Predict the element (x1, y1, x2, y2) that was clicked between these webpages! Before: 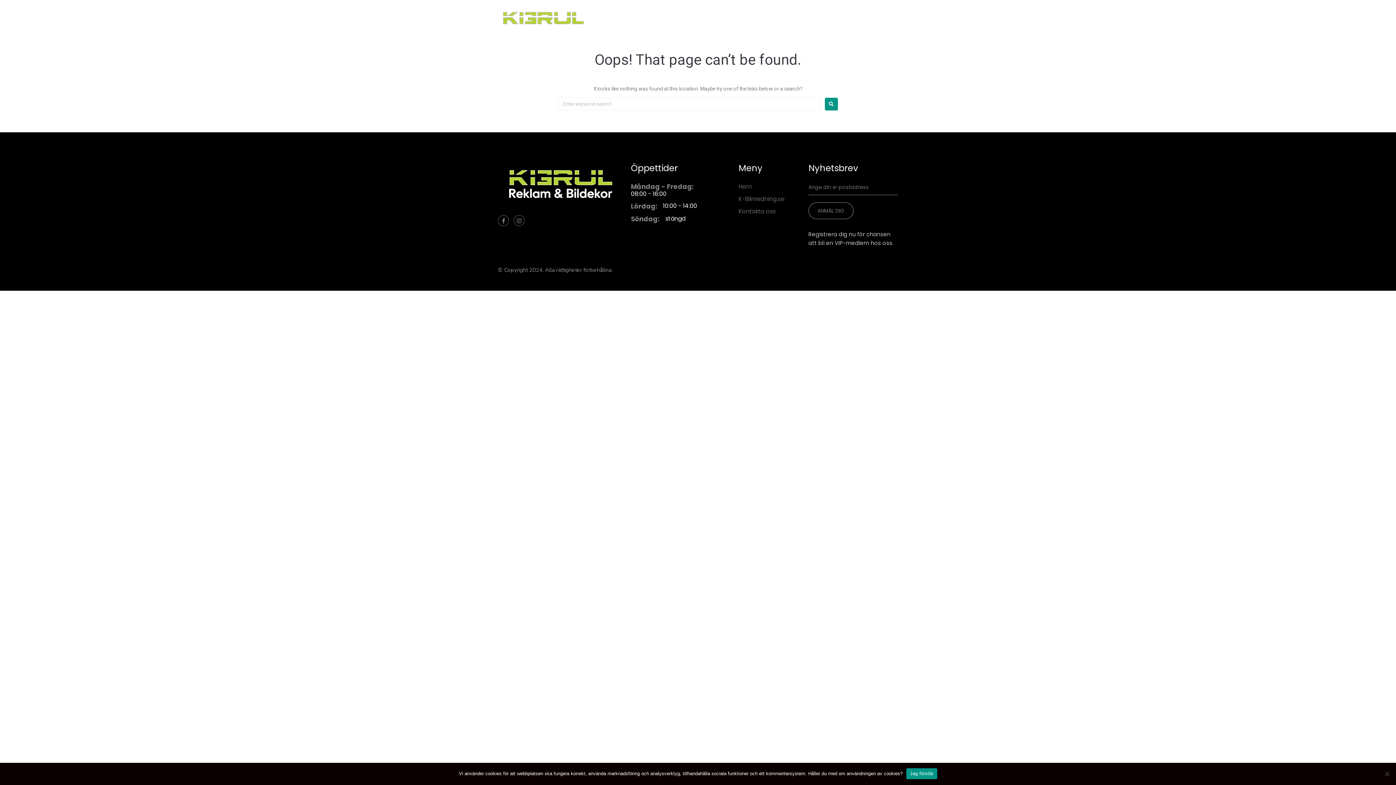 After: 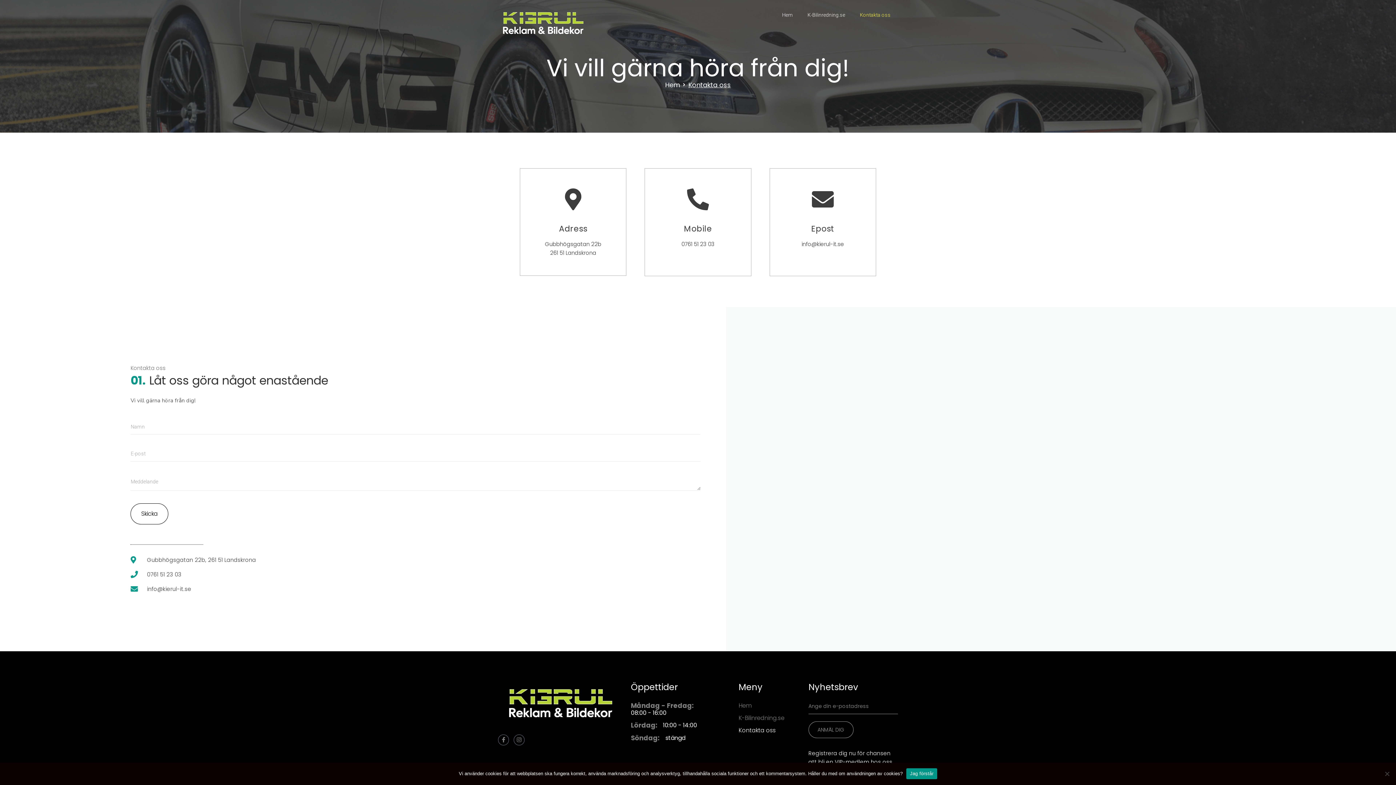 Action: label: Kontakta oss bbox: (738, 208, 801, 220)